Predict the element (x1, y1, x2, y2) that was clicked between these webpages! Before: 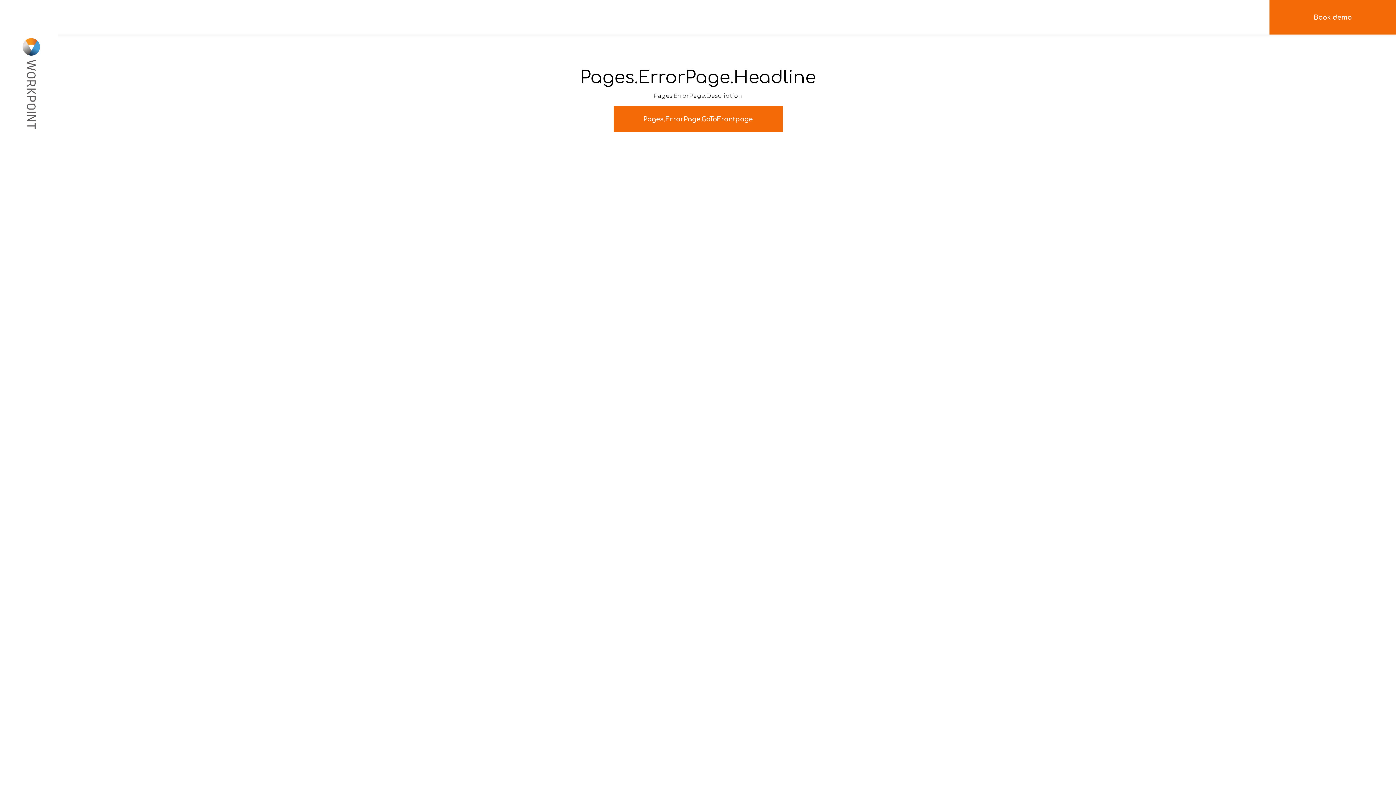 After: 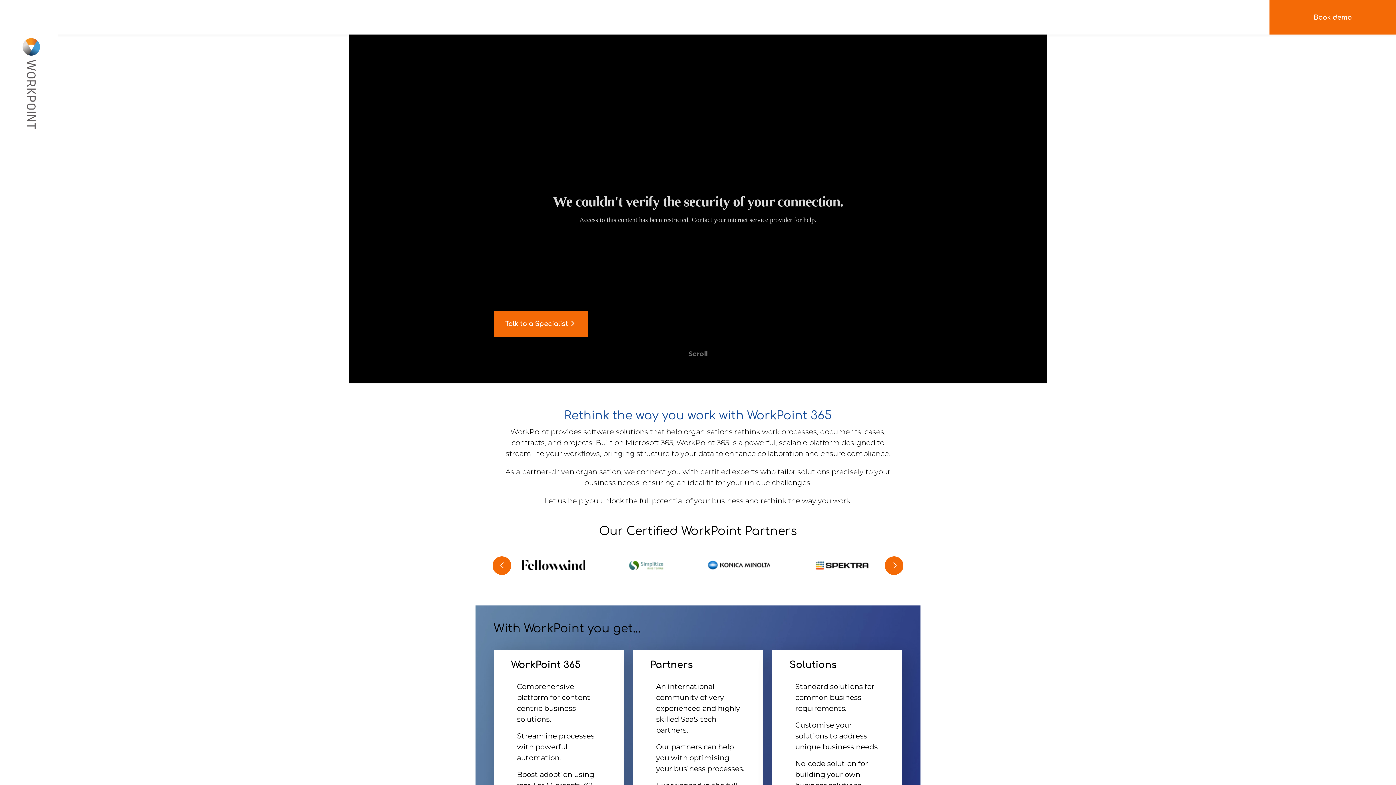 Action: label: Pages.ErrorPage.GoToFrontpage bbox: (613, 106, 782, 132)